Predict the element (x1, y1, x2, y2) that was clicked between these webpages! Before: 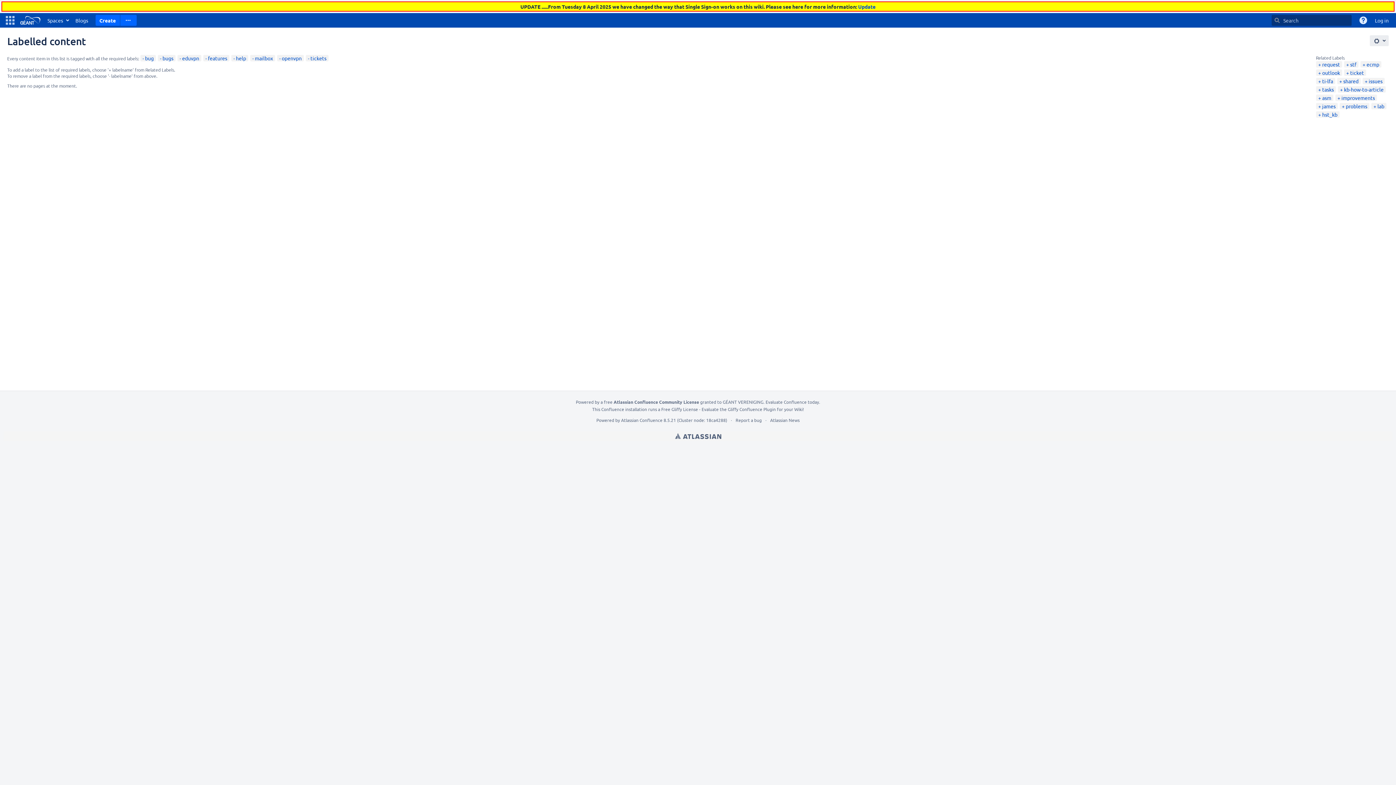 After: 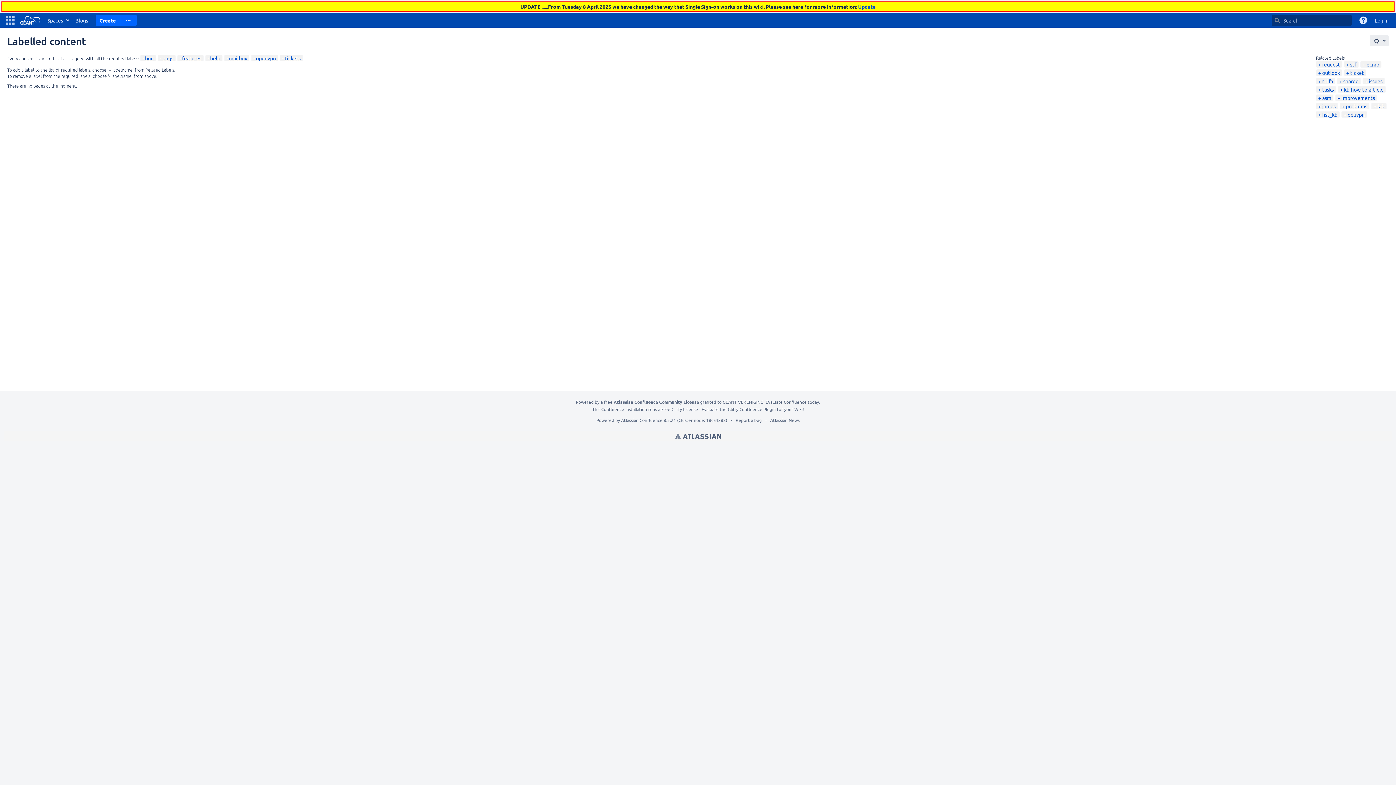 Action: label: eduvpn bbox: (179, 54, 199, 61)